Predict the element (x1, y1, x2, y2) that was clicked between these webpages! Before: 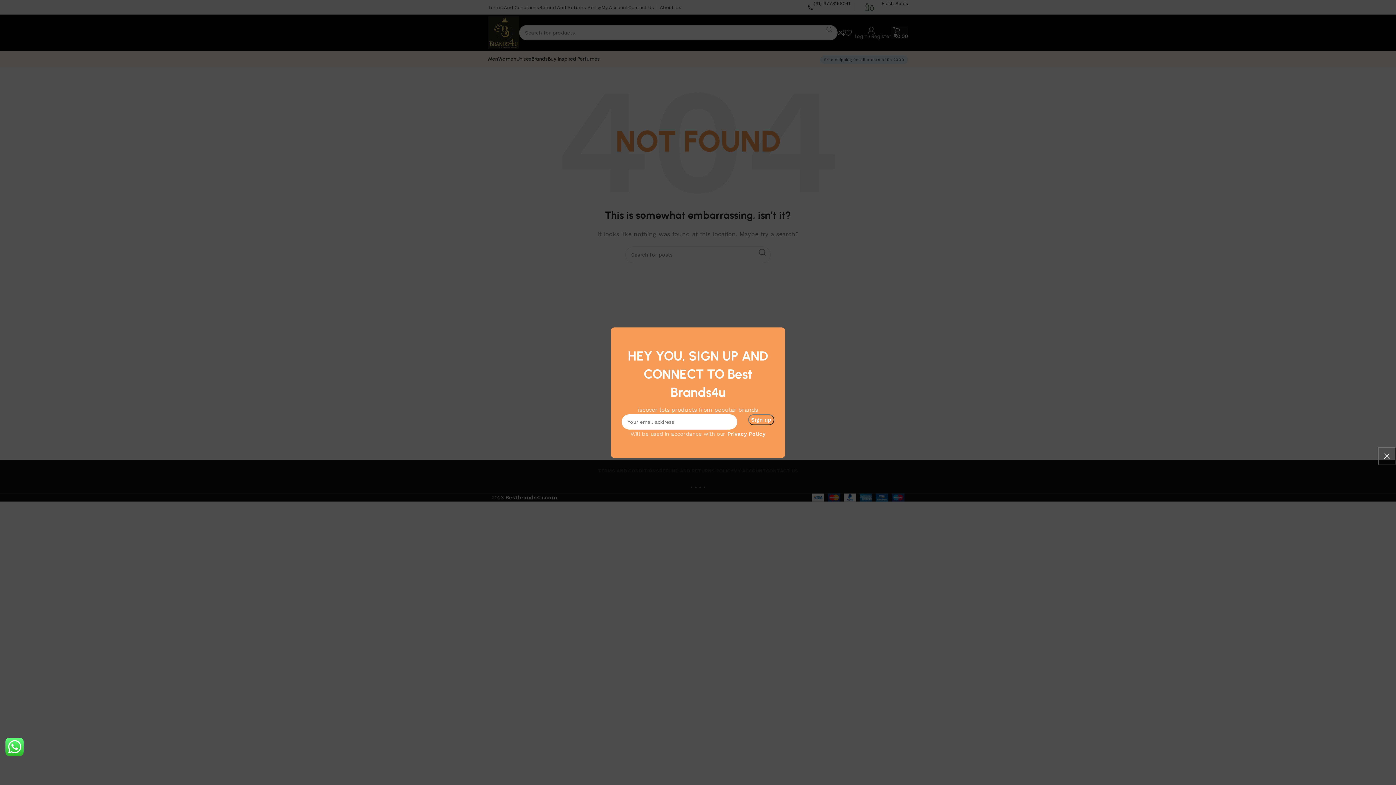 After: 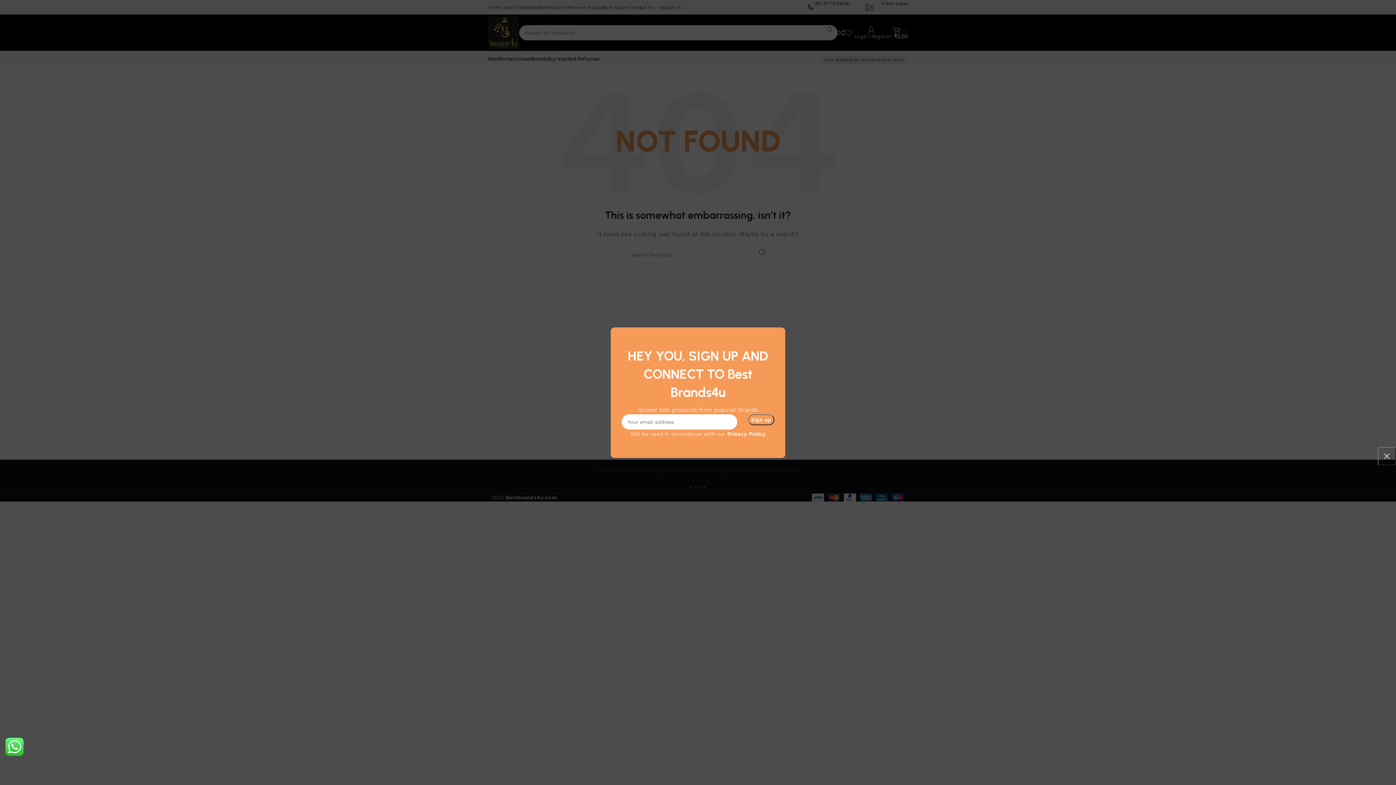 Action: bbox: (691, 430, 729, 437) label: Privacy Policy